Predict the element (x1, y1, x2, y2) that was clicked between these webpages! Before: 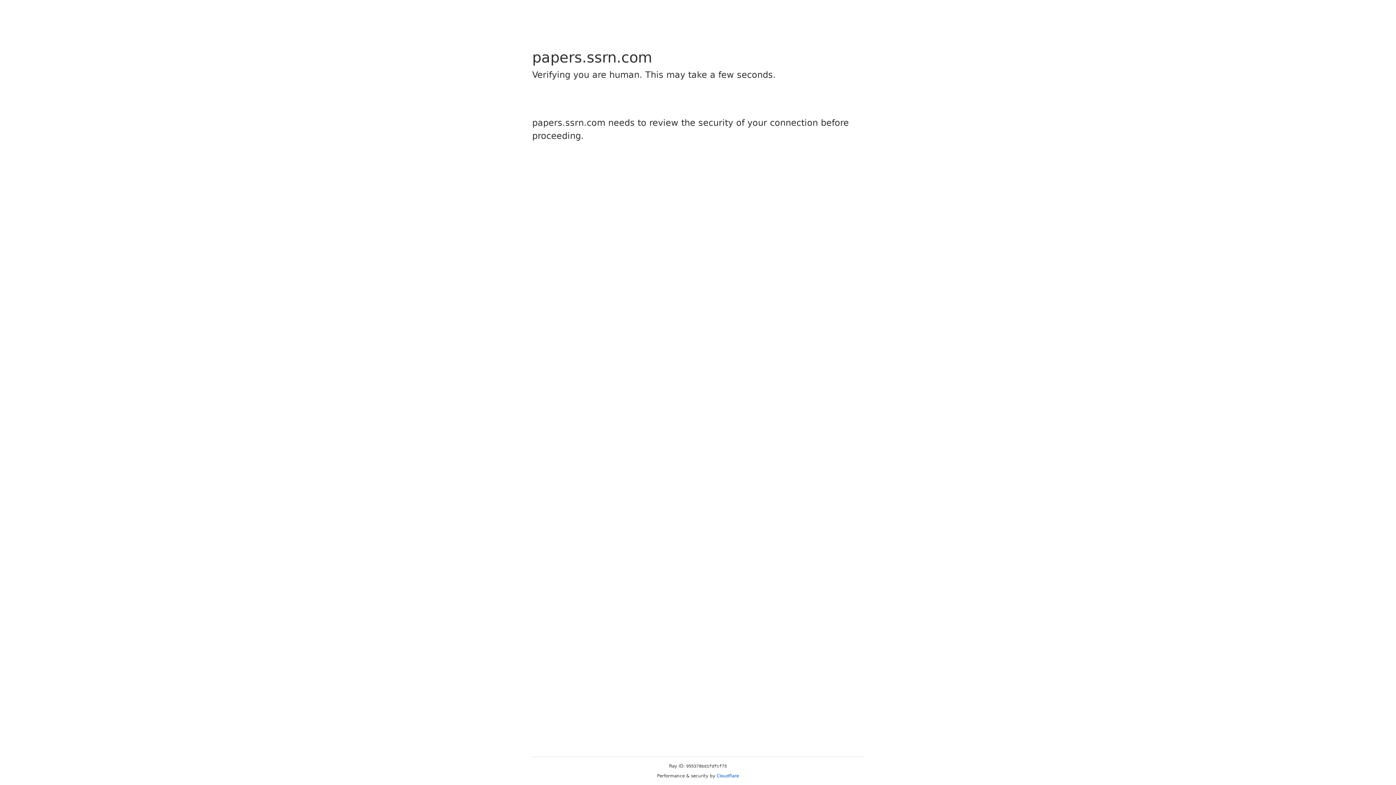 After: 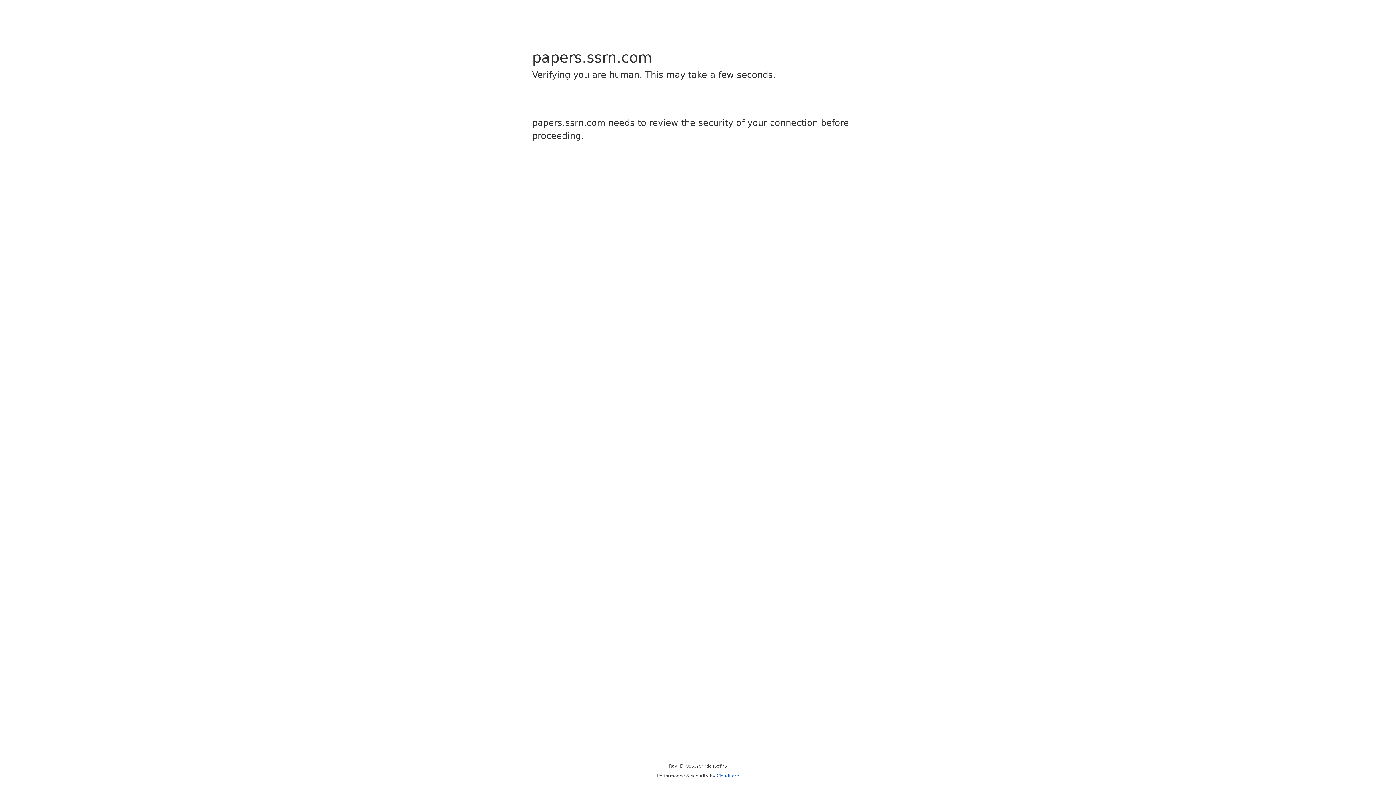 Action: bbox: (716, 773, 739, 778) label: Cloudflare